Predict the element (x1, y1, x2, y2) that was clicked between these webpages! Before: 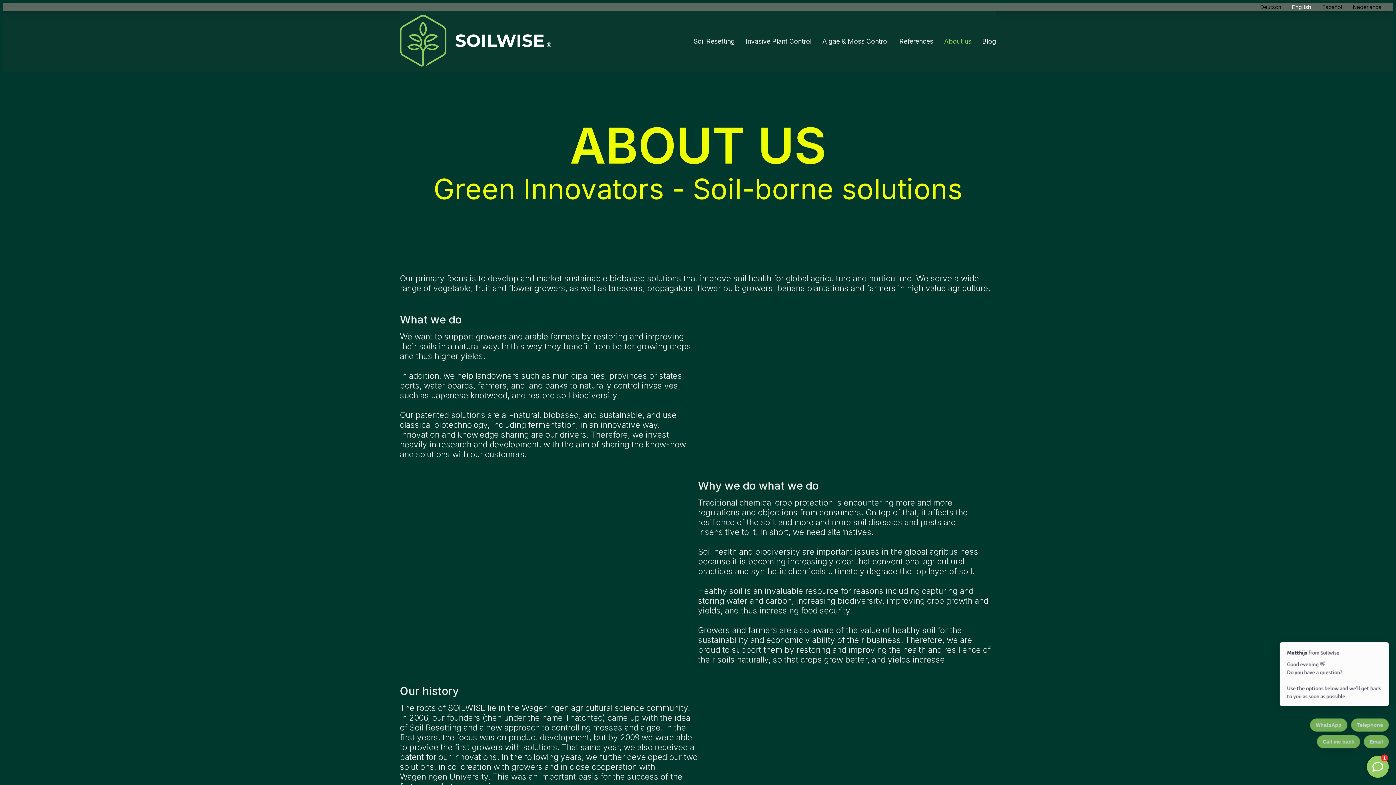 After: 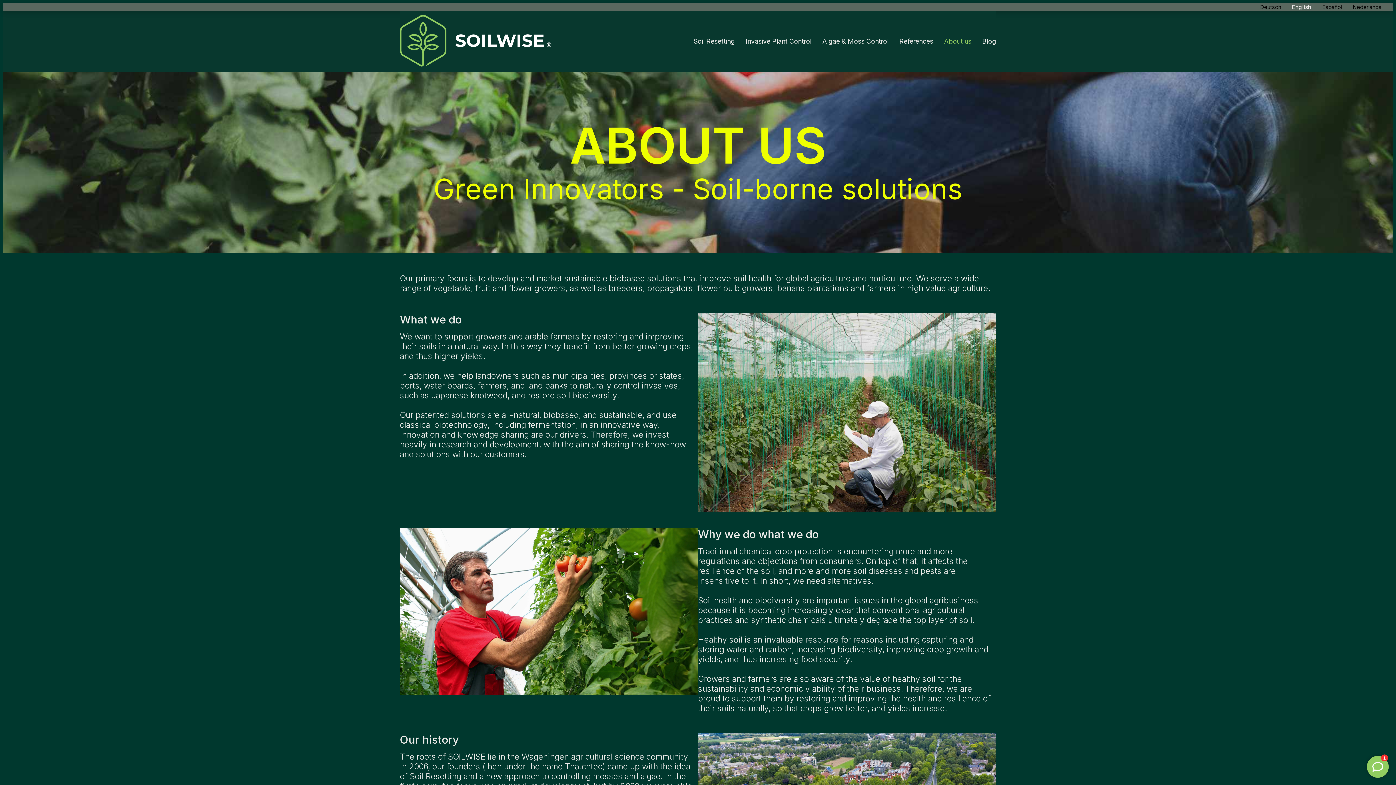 Action: label: About us bbox: (944, 37, 971, 45)